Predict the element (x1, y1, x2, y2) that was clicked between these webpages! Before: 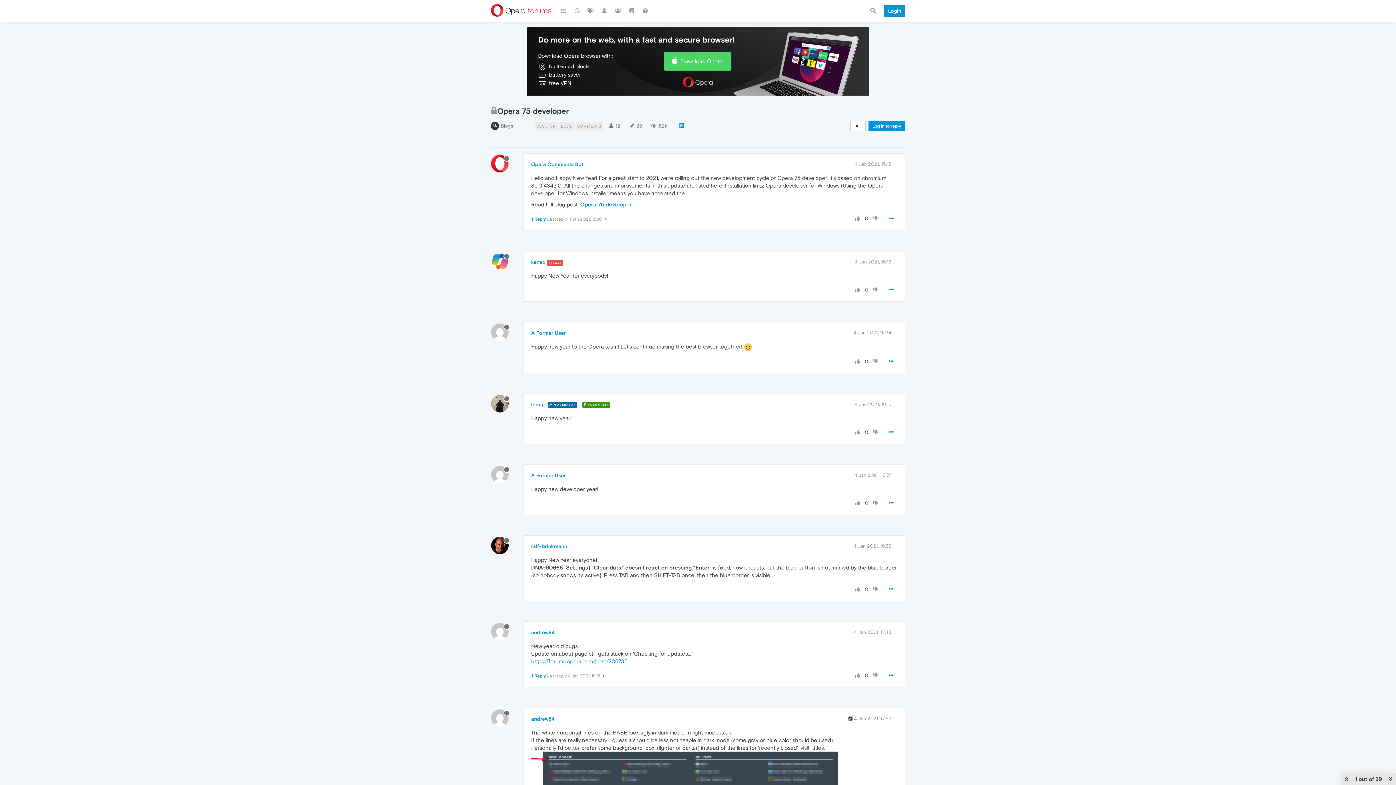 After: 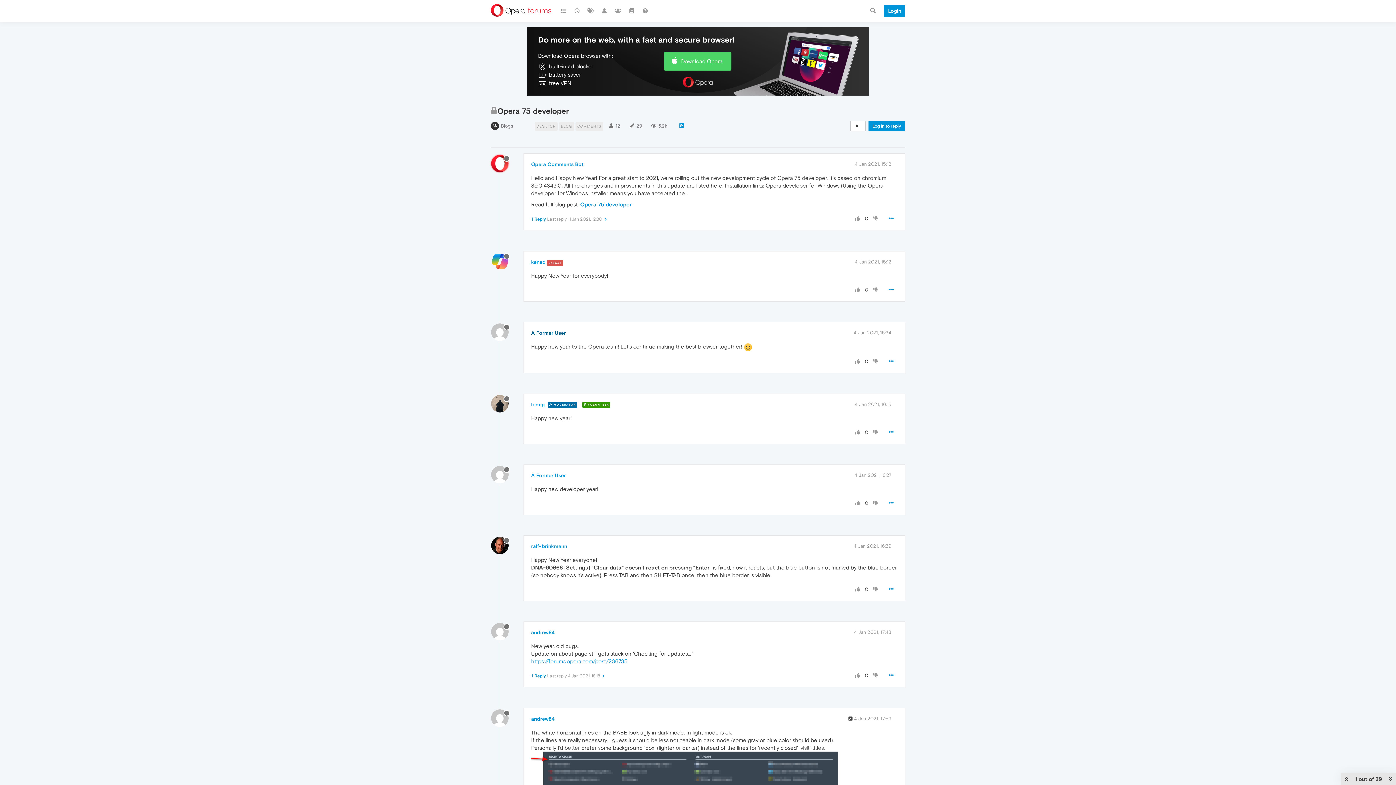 Action: bbox: (531, 330, 565, 336) label: A Former User